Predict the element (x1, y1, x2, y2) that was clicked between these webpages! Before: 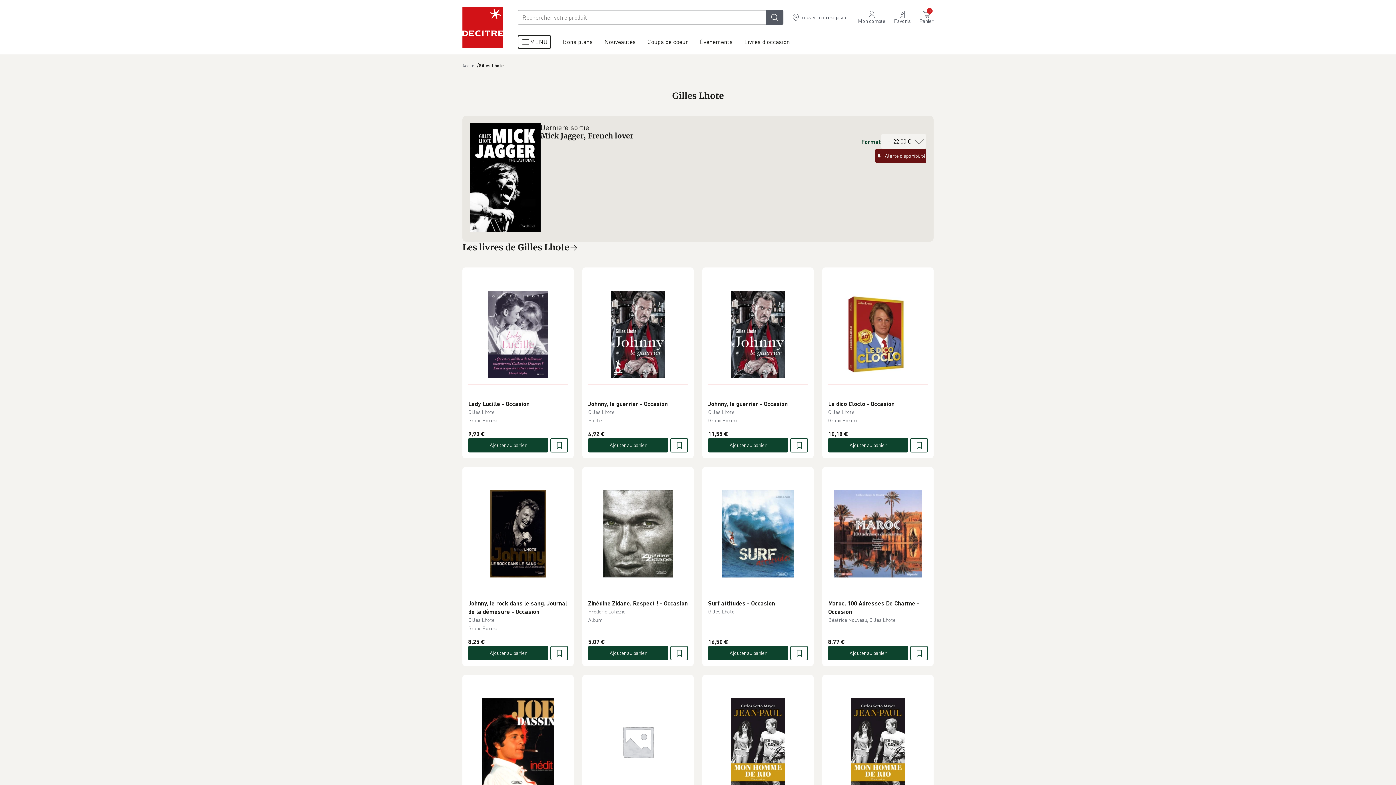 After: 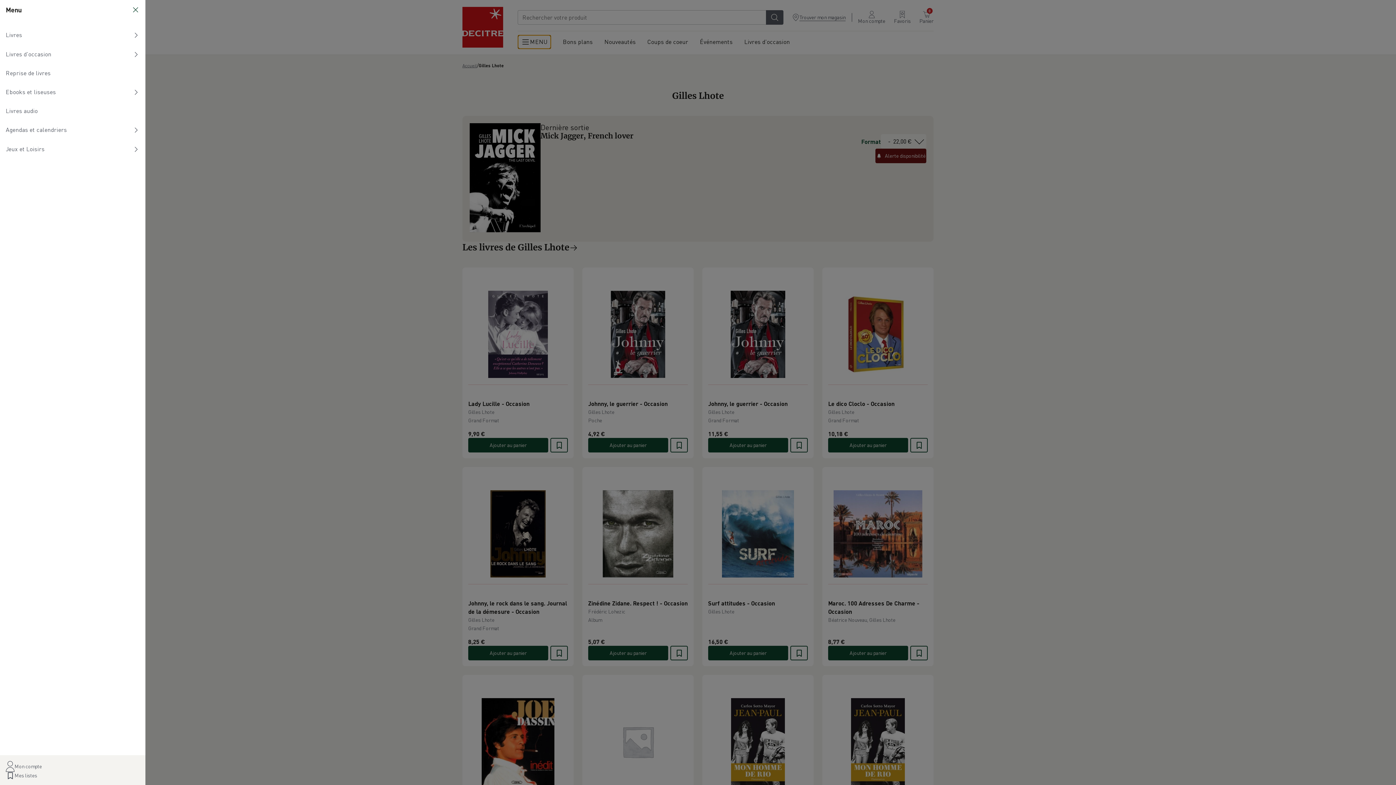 Action: label: MENU bbox: (517, 34, 551, 49)